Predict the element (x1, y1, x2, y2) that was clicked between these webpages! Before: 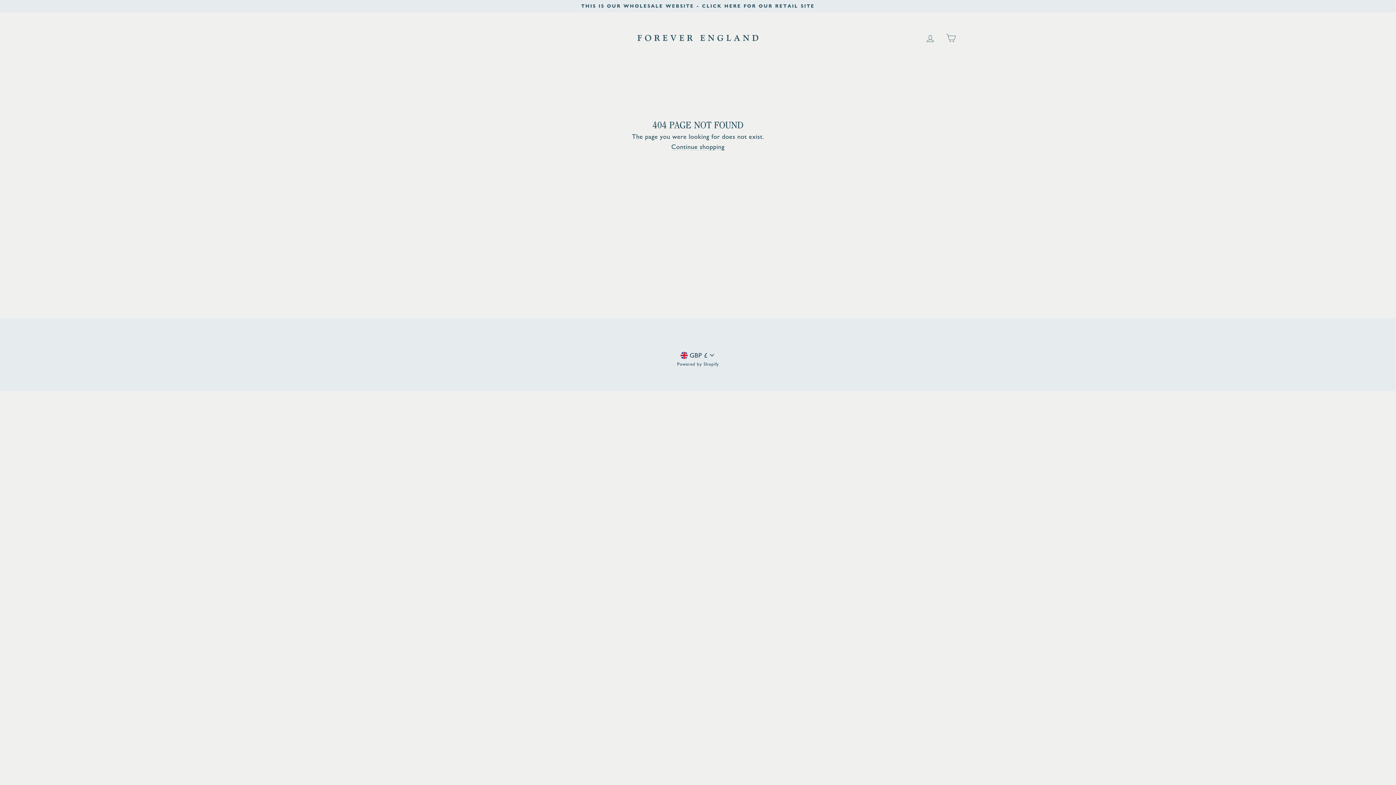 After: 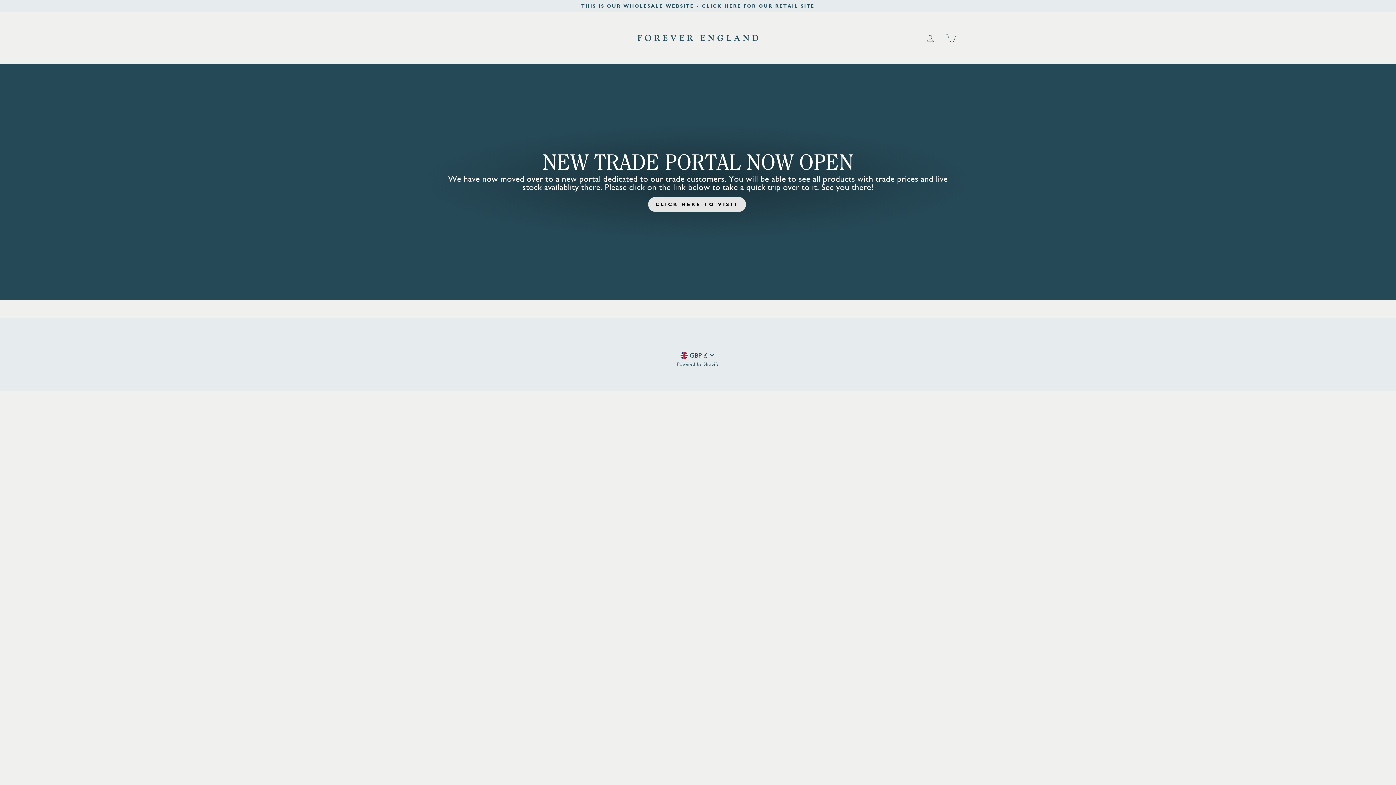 Action: label: Continue shopping bbox: (671, 143, 724, 150)